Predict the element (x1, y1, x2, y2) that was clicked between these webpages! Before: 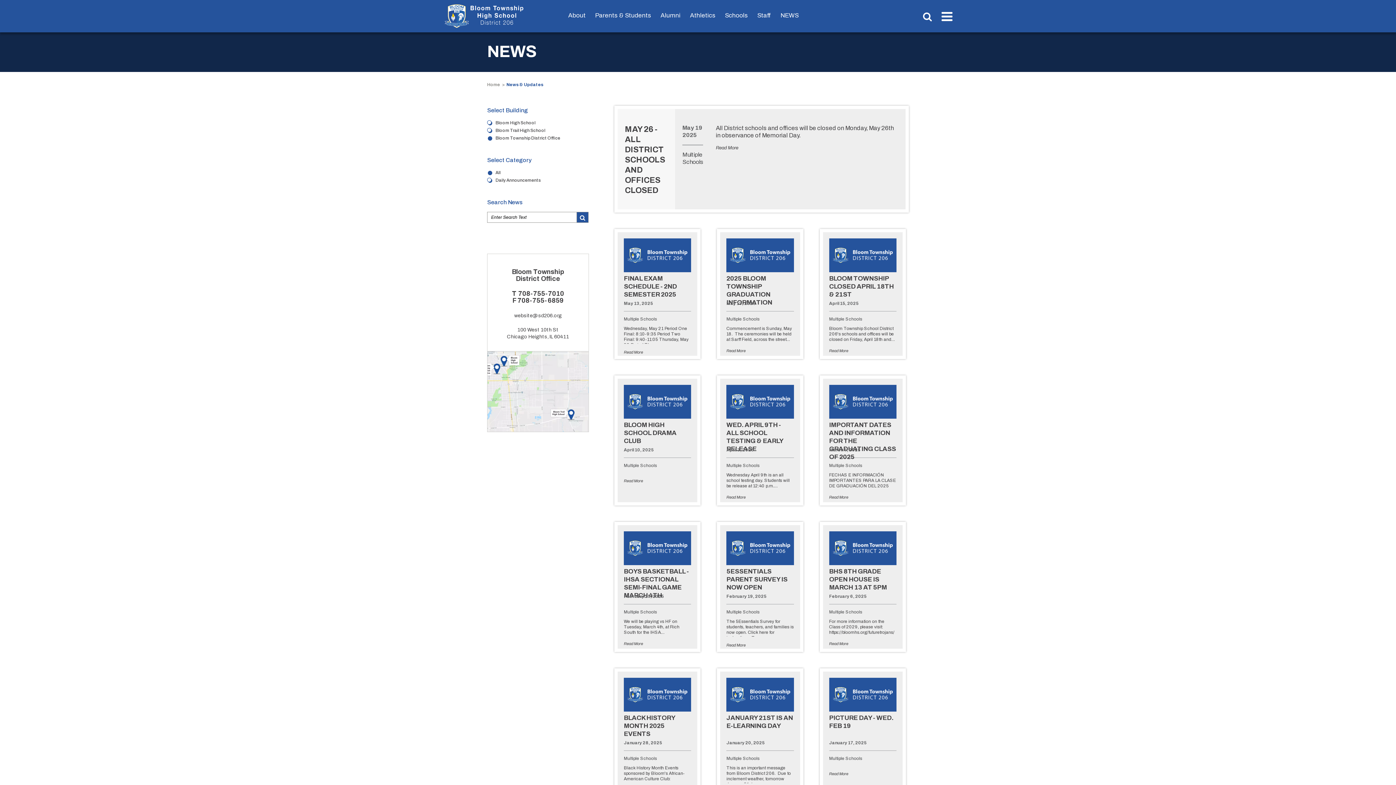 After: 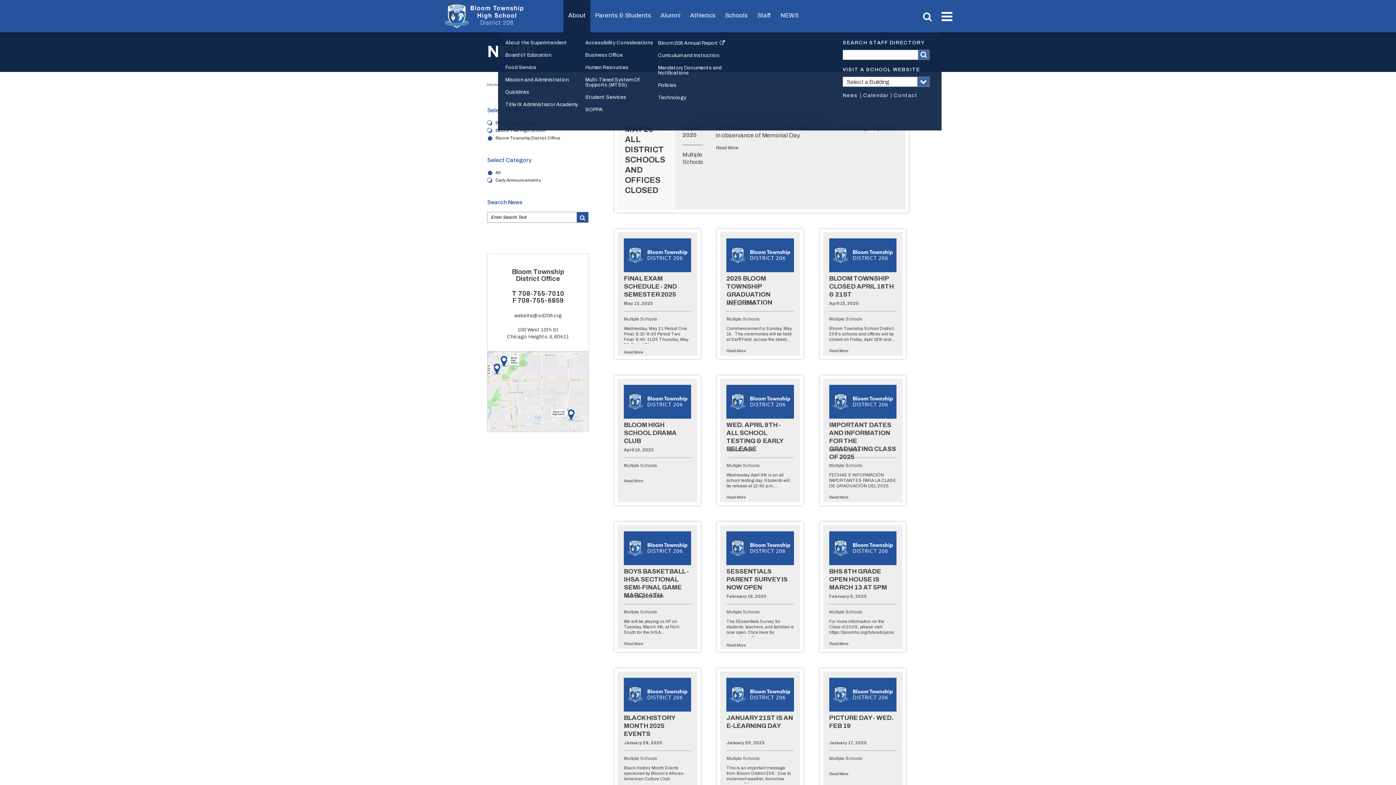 Action: label: About bbox: (563, 0, 590, 32)